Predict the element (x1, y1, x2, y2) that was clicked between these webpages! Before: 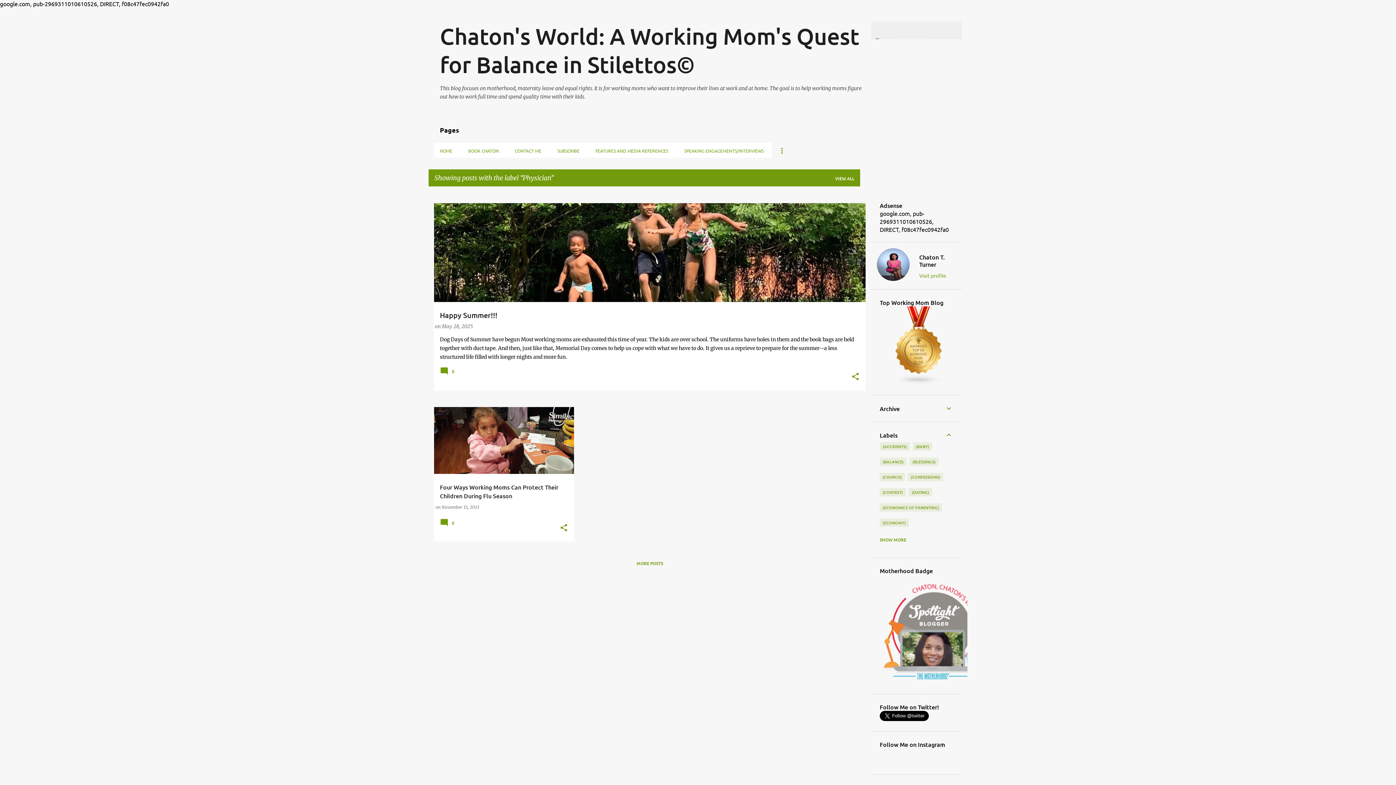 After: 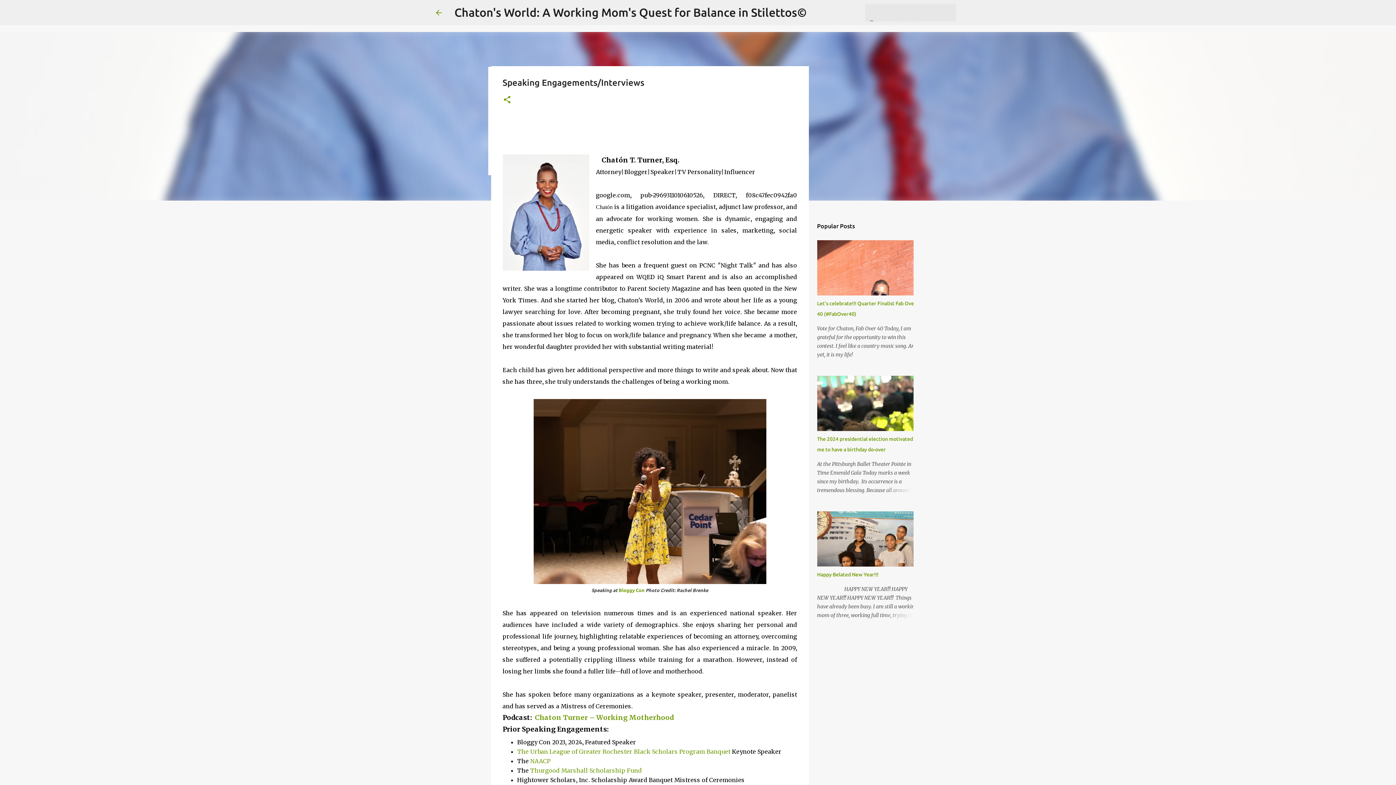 Action: label: SPEAKING ENGAGEMENTS/INTERVIEWS bbox: (676, 142, 772, 158)